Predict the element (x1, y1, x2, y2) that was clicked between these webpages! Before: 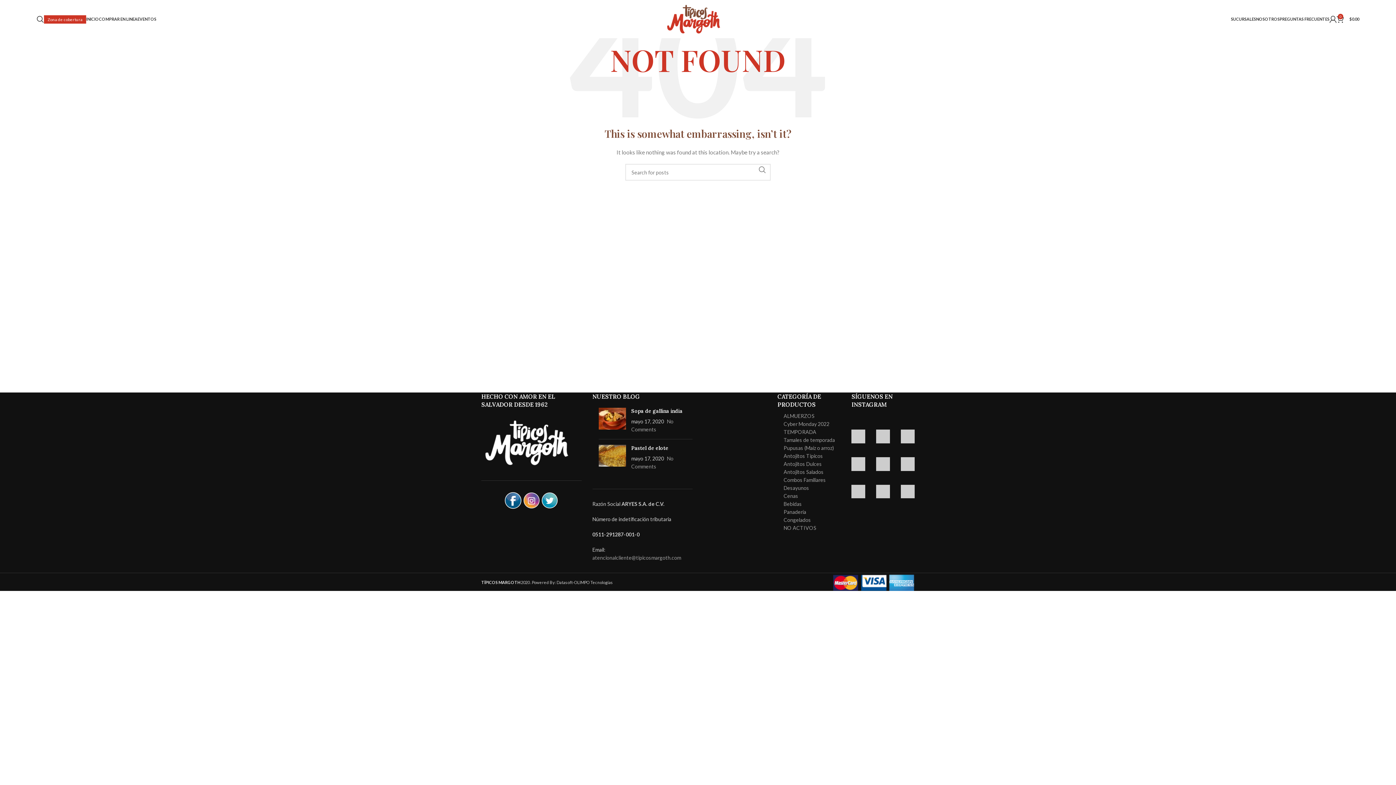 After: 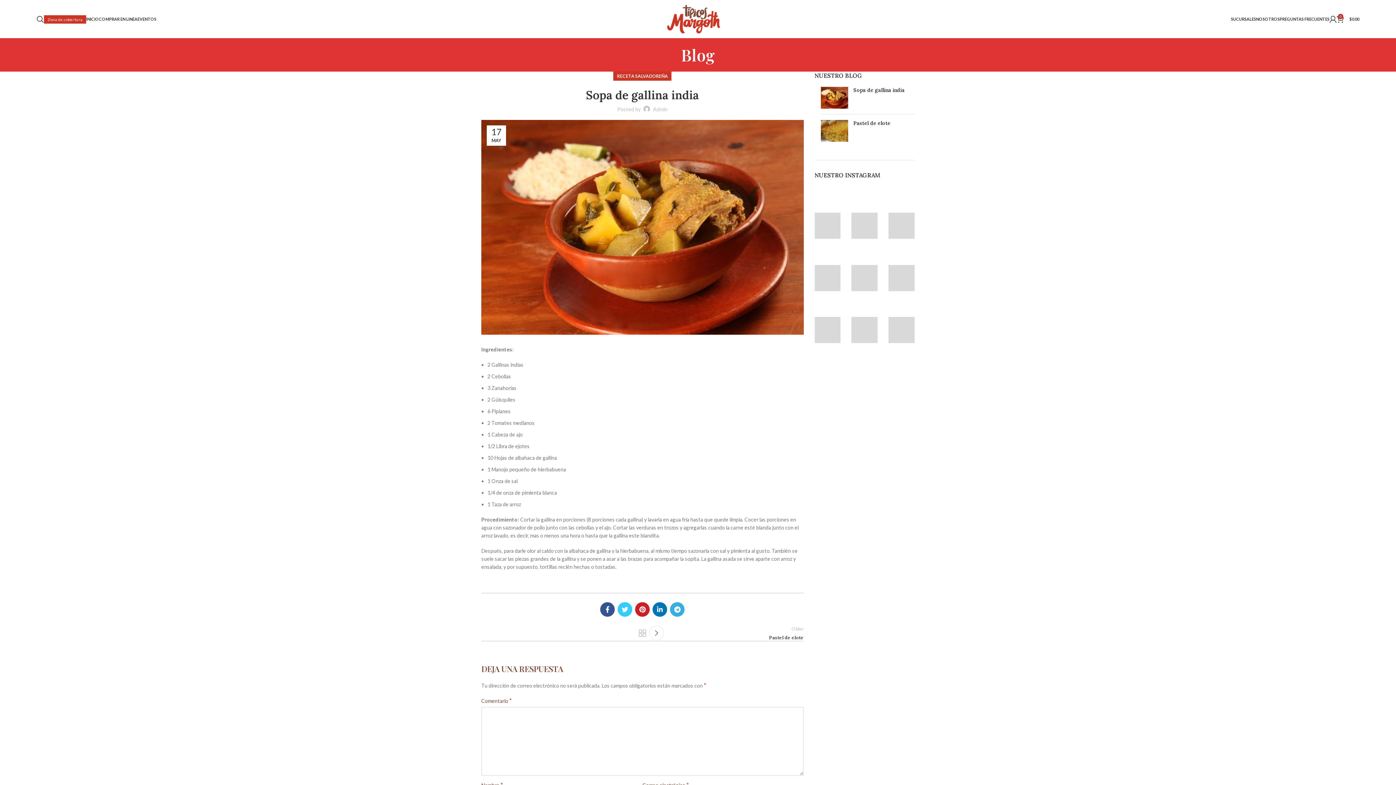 Action: label: Sopa de gallina india bbox: (631, 408, 682, 414)